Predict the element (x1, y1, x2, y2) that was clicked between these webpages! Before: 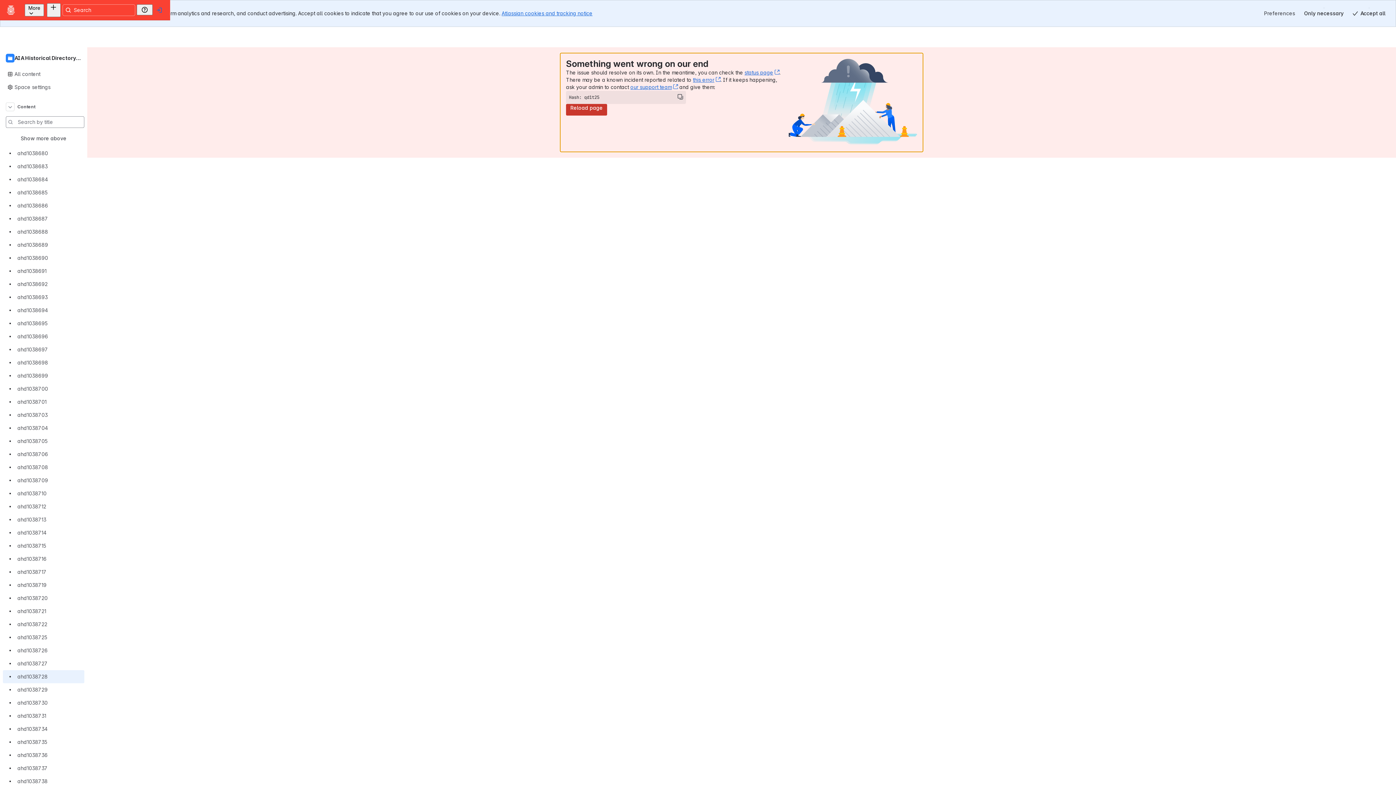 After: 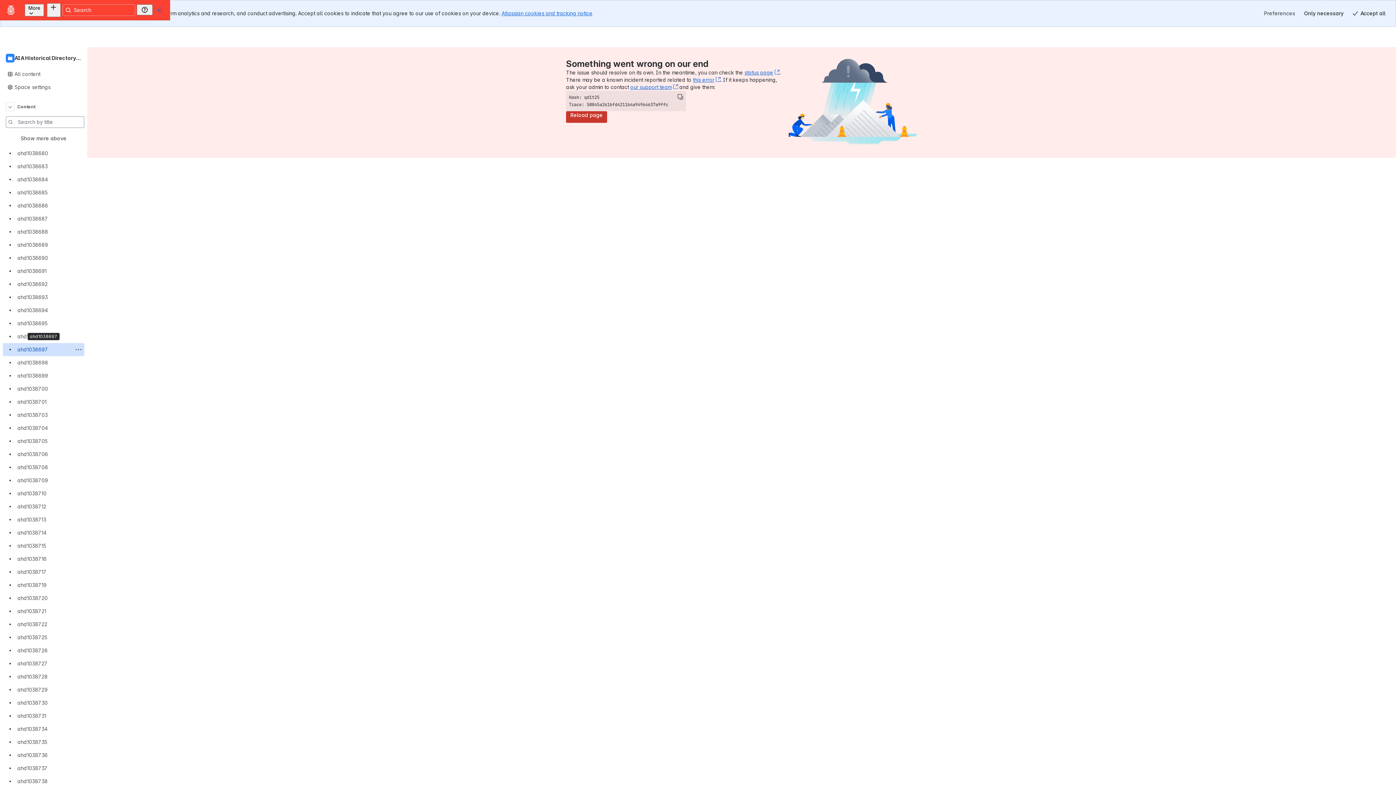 Action: bbox: (2, 330, 84, 343) label: ahd1038697